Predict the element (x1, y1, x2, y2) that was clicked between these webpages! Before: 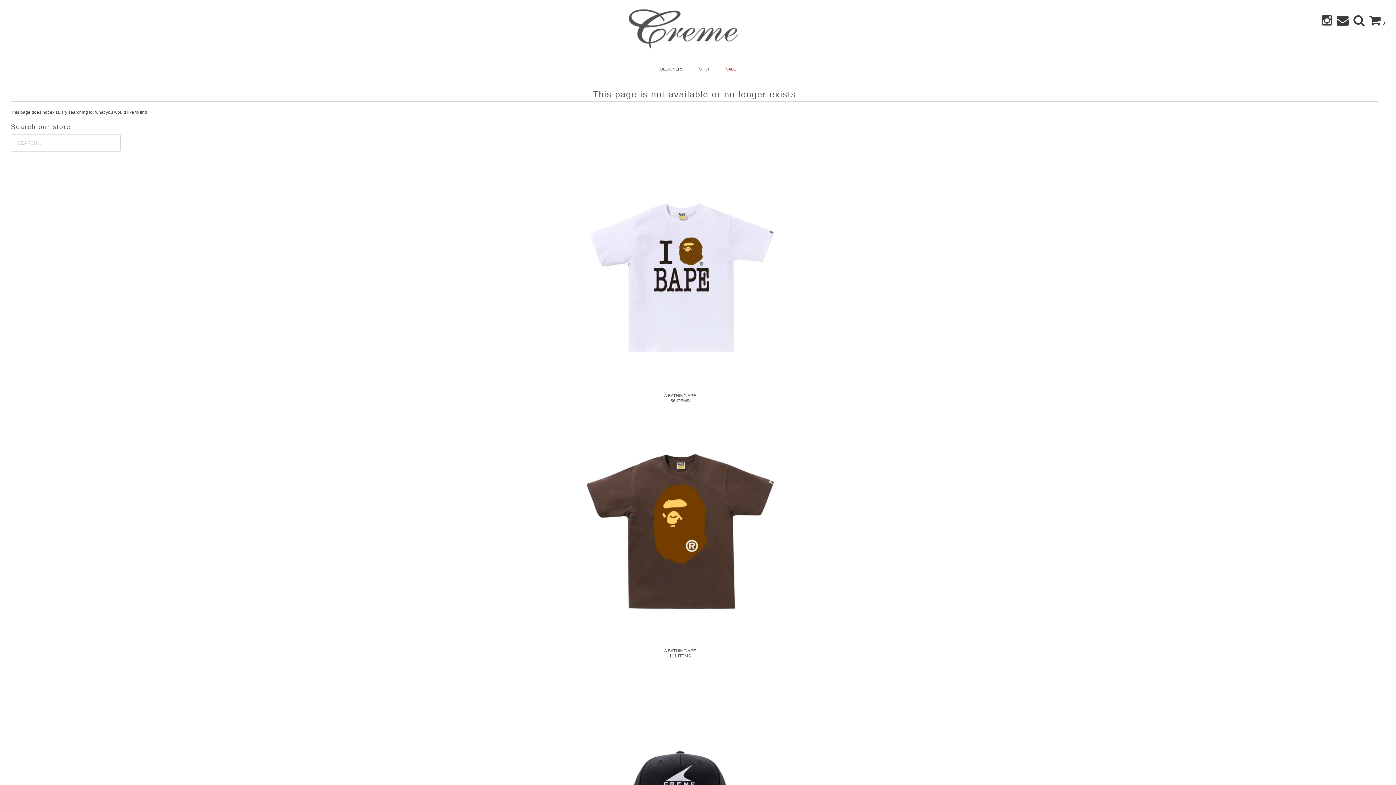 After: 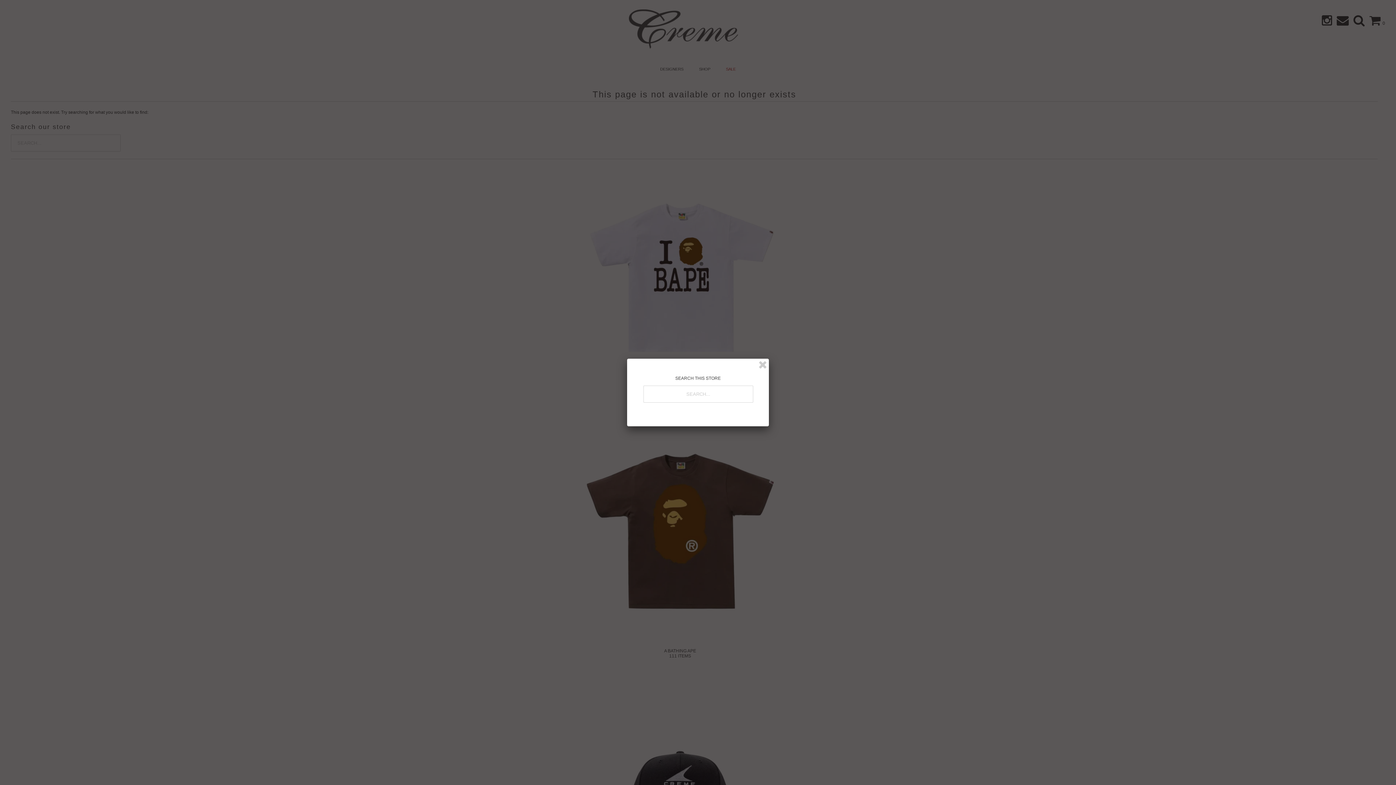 Action: bbox: (1353, 20, 1365, 25)